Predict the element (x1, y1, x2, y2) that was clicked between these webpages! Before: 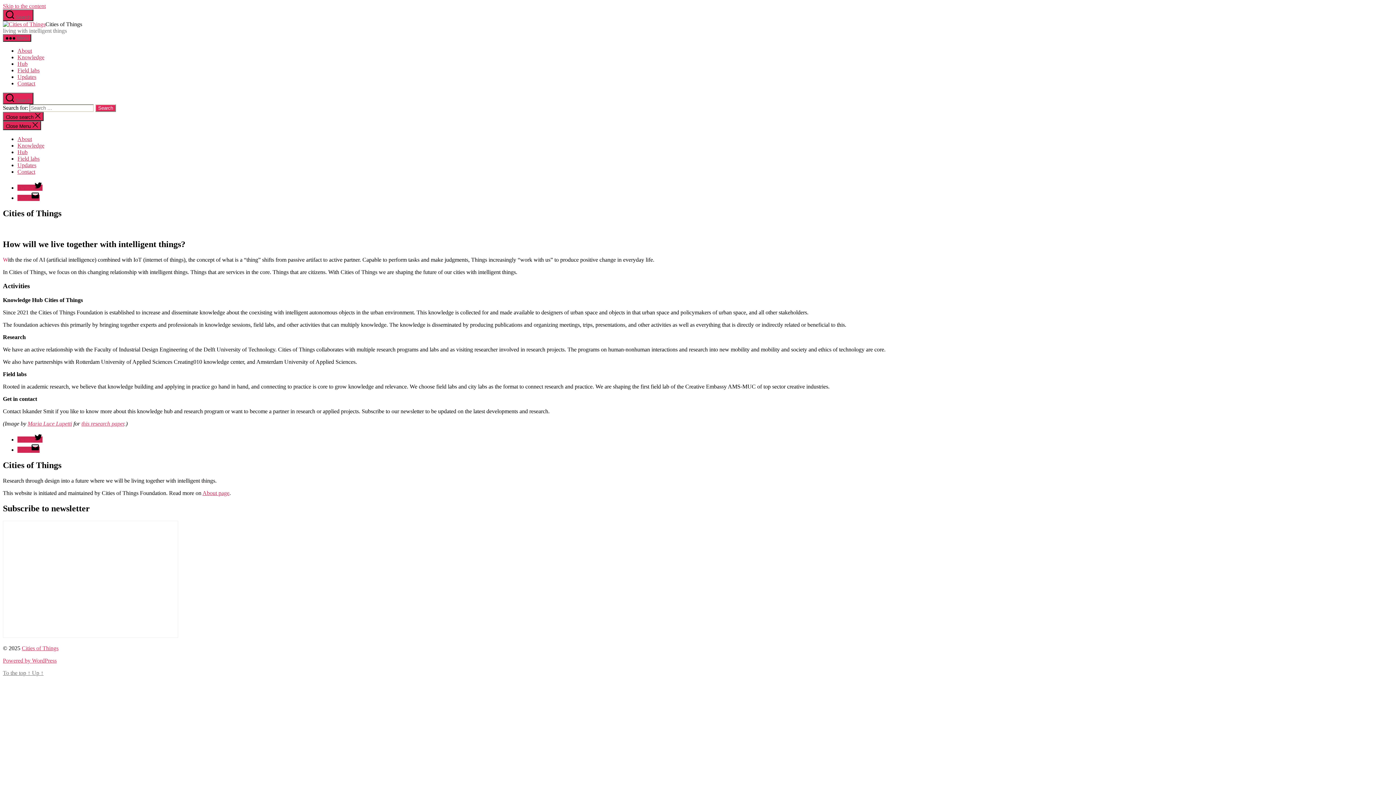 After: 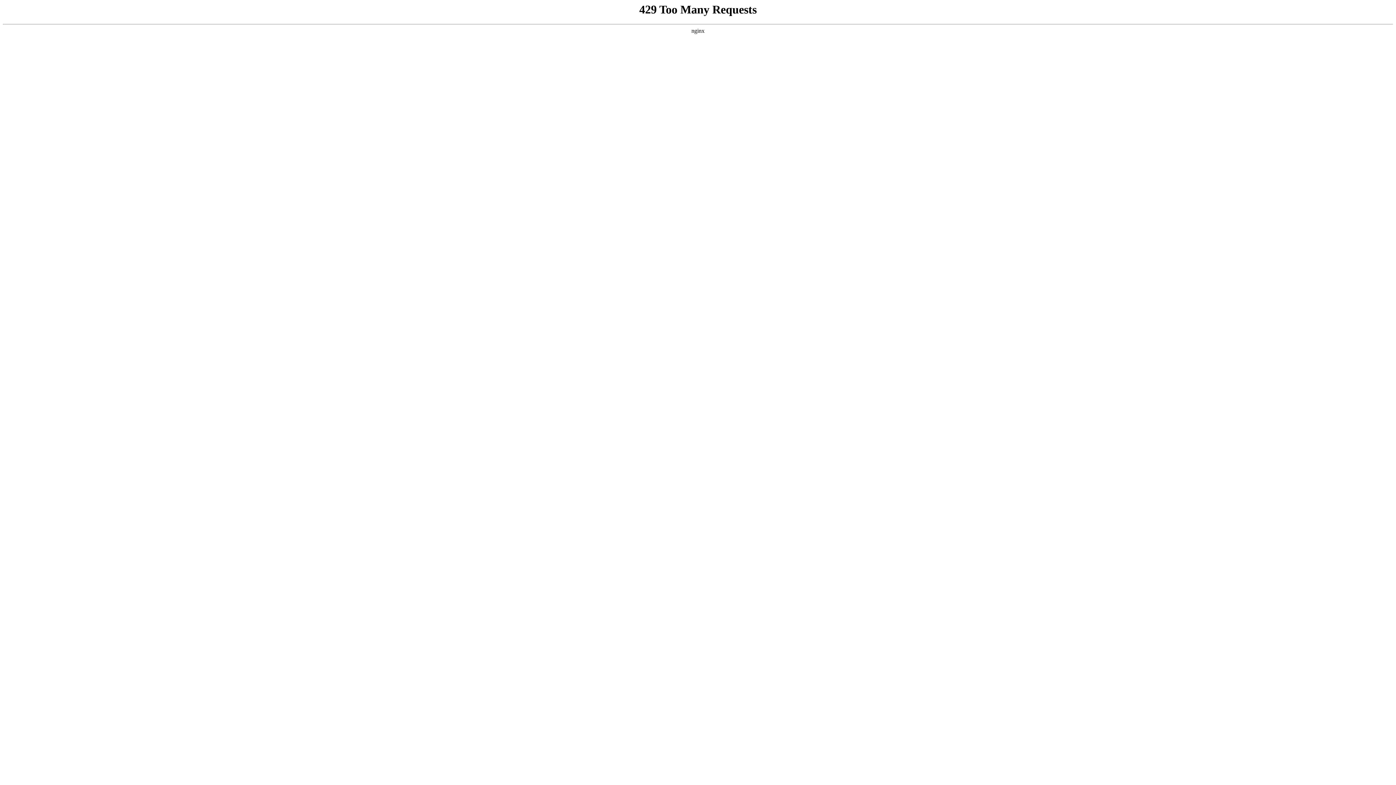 Action: bbox: (2, 21, 45, 27)